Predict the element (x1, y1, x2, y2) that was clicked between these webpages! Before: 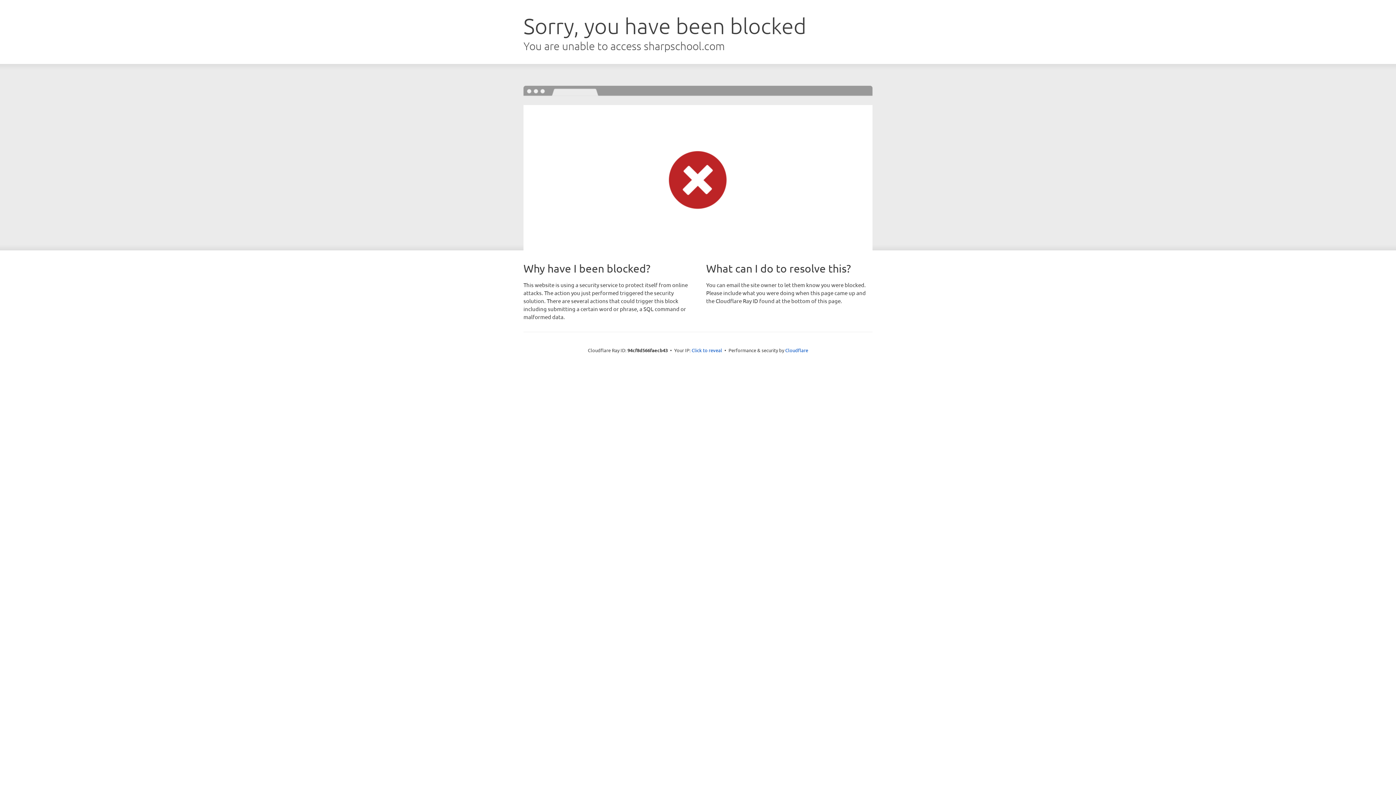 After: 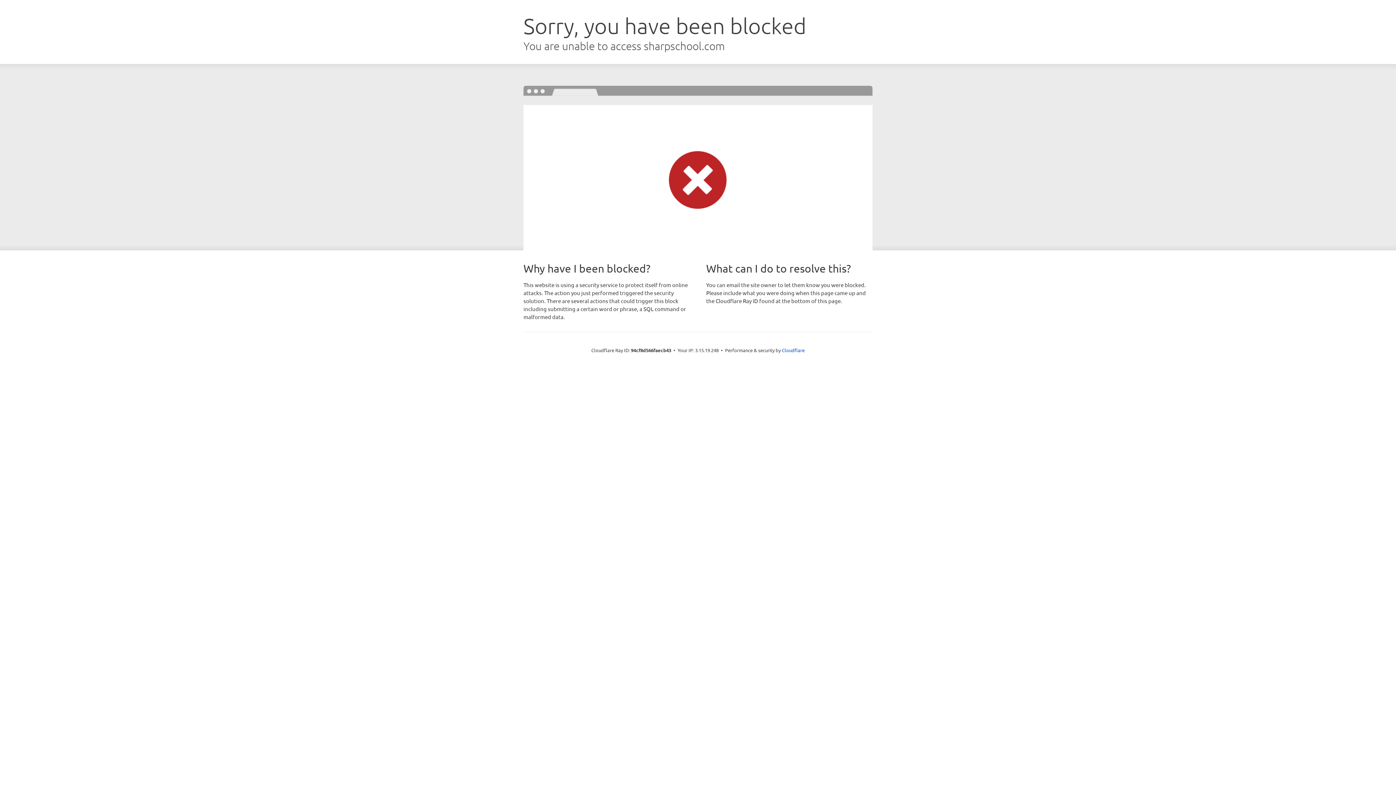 Action: label: Click to reveal bbox: (691, 346, 722, 353)